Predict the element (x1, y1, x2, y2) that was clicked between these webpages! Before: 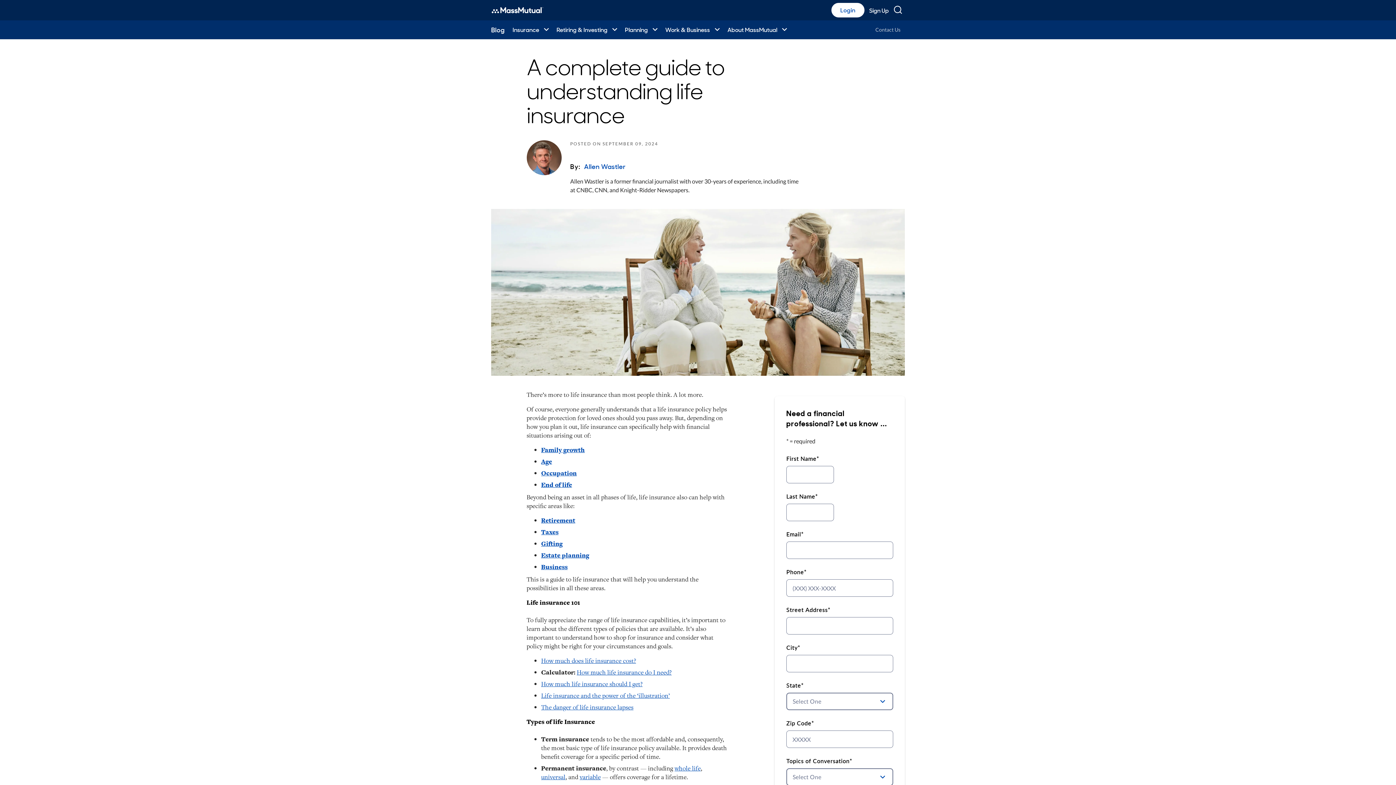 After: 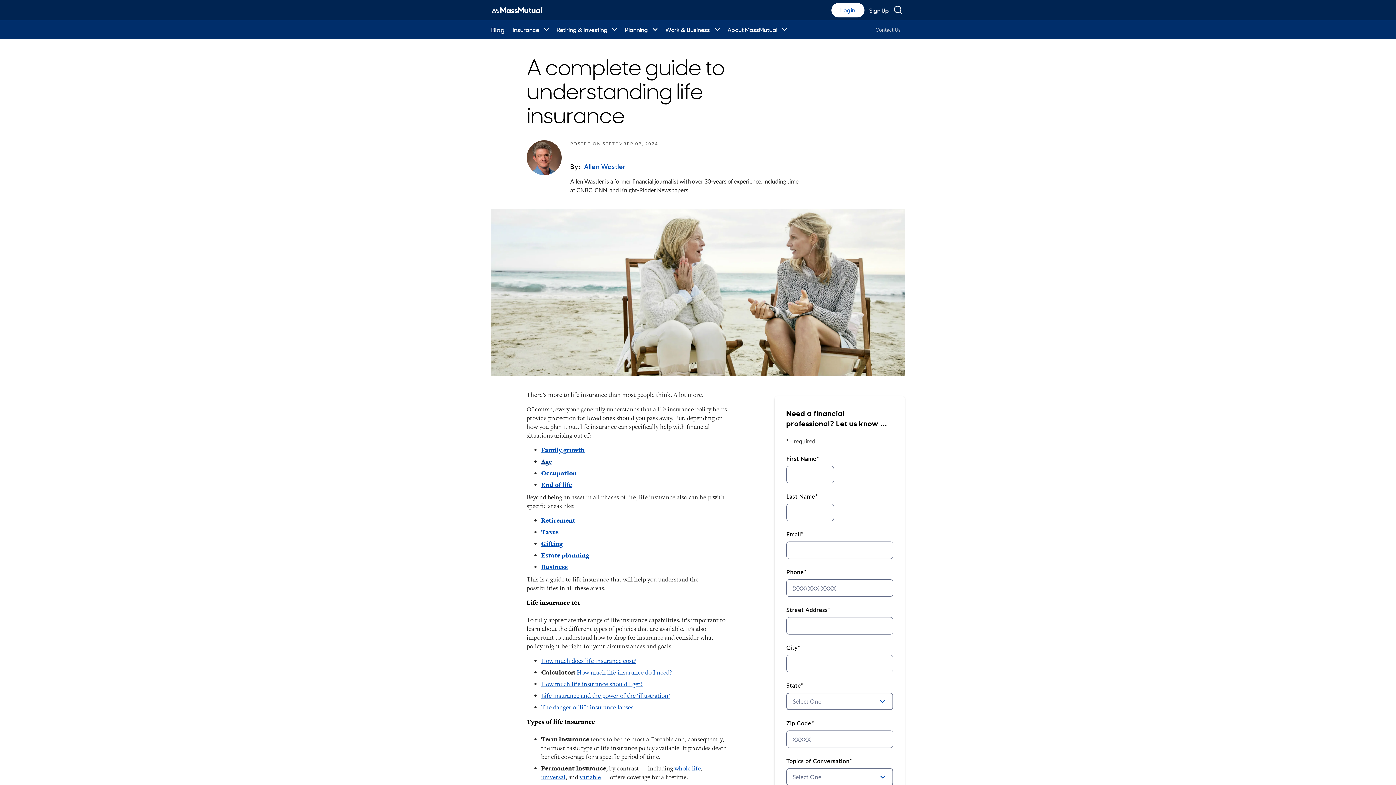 Action: bbox: (541, 457, 552, 466) label: Age